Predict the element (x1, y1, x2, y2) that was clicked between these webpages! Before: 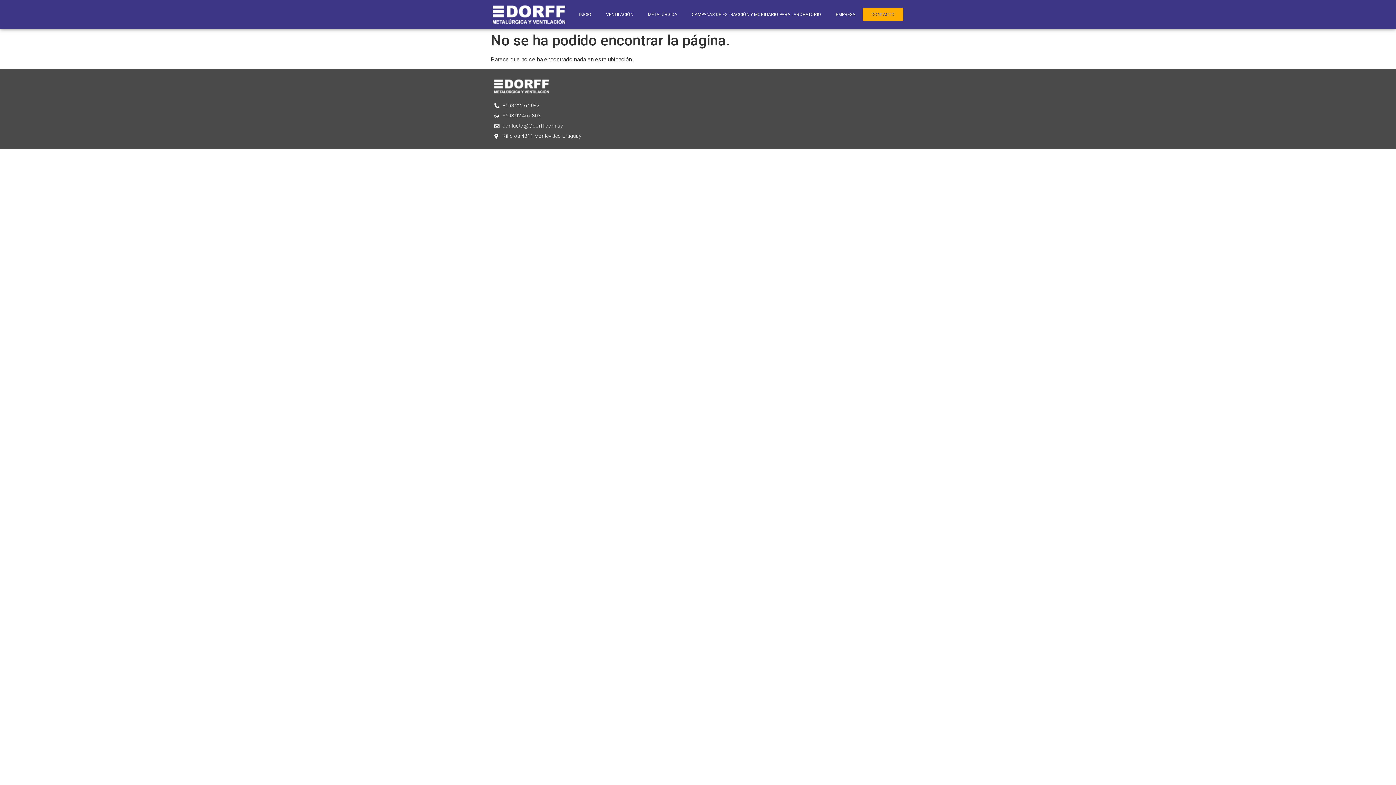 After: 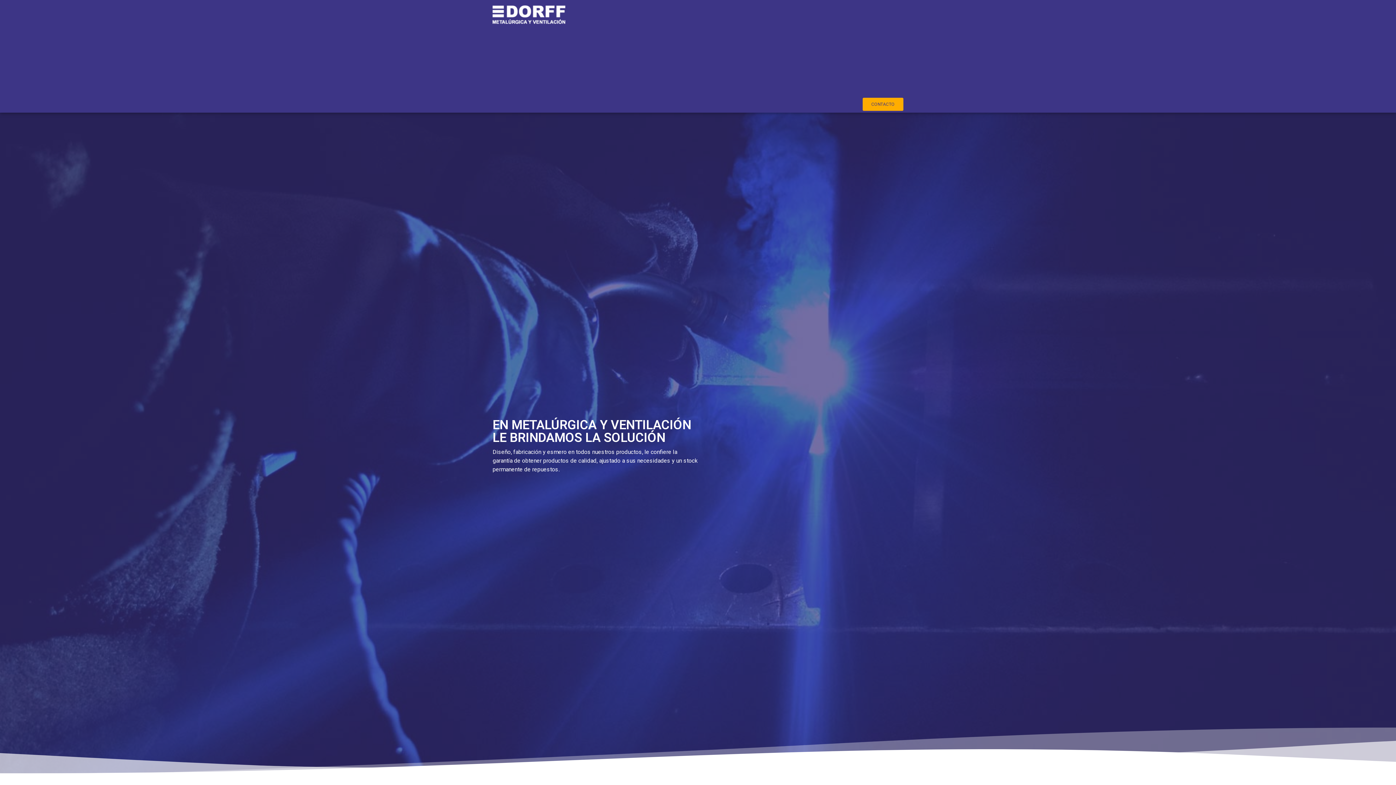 Action: bbox: (571, 6, 598, 22) label: INICIO